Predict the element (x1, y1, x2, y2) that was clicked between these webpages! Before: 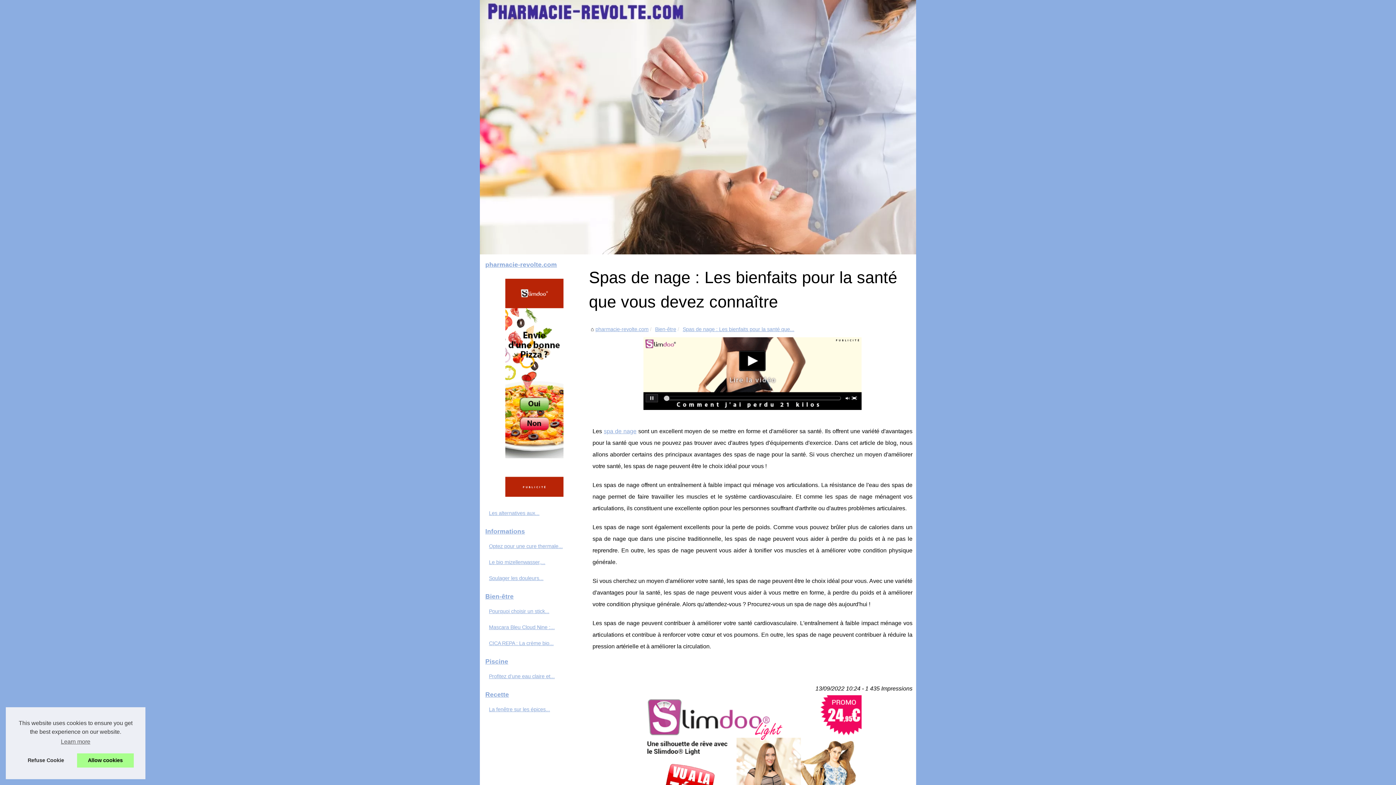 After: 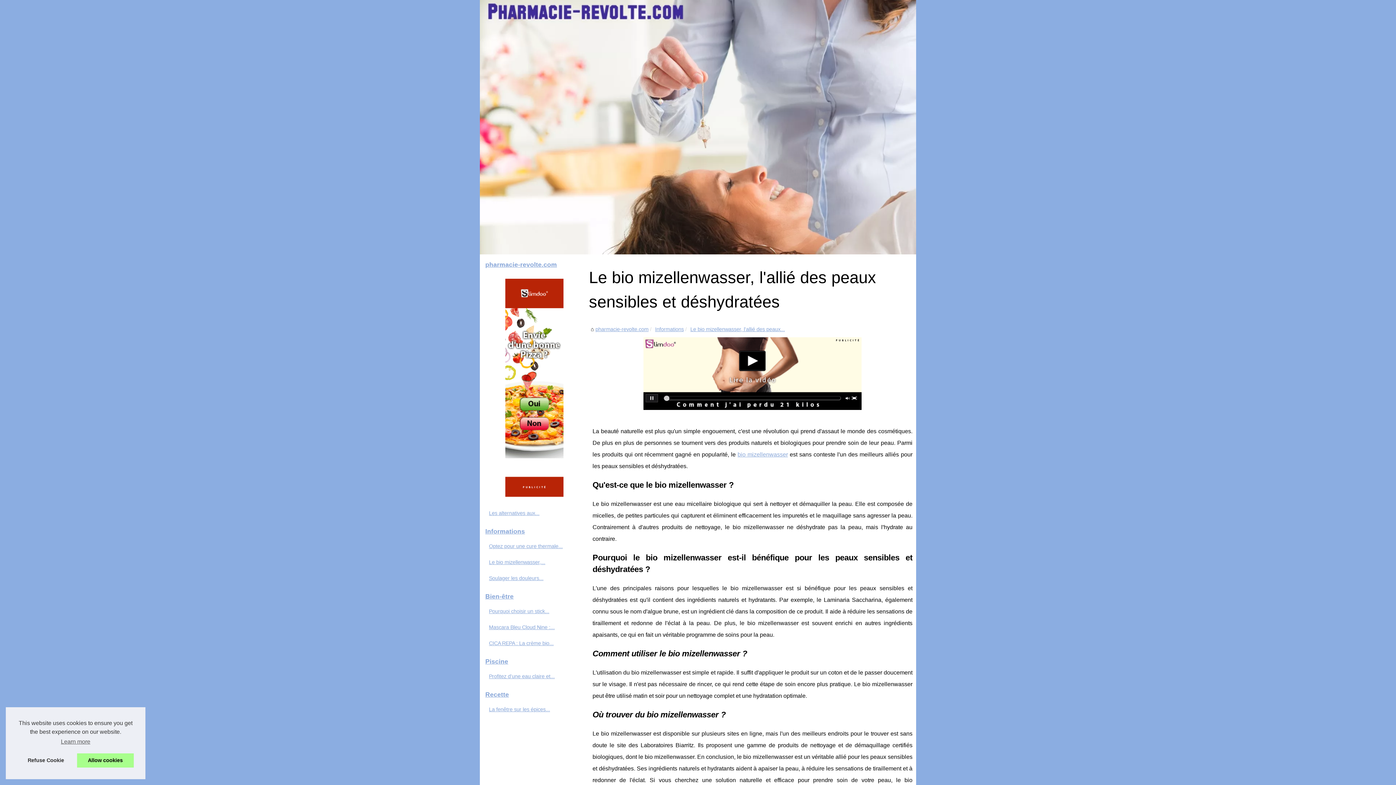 Action: label: Le bio mizellenwasser,... bbox: (487, 558, 574, 566)